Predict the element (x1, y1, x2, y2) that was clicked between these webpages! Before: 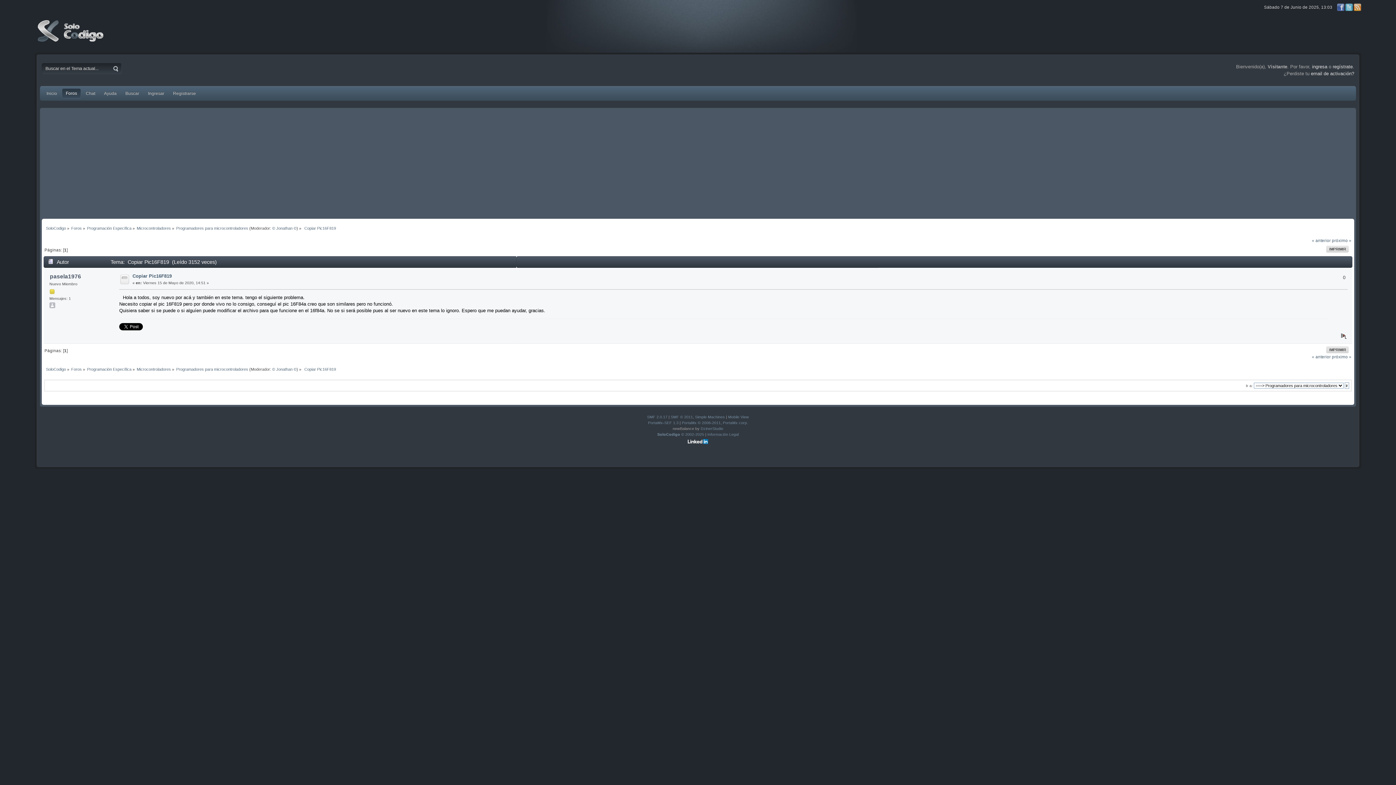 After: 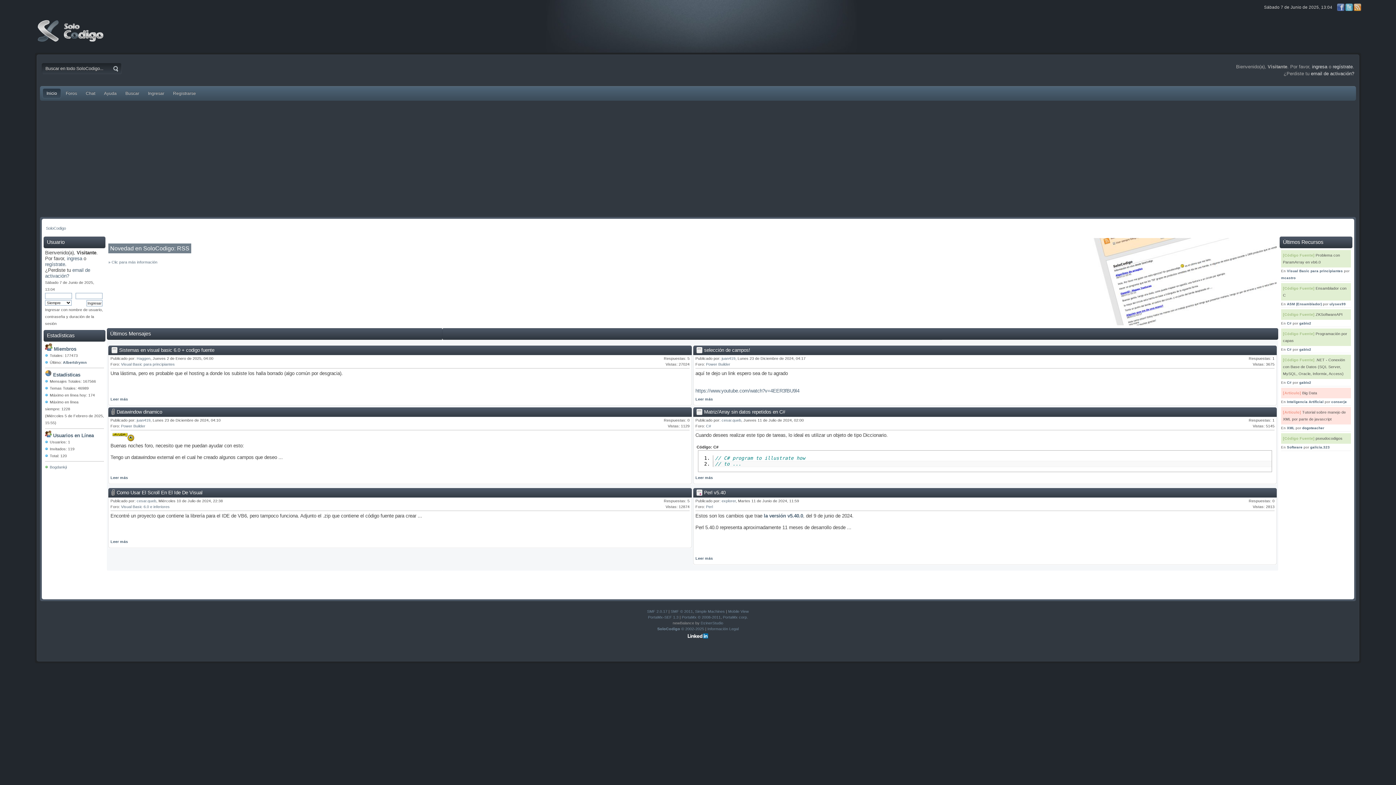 Action: label: SoloCodigo bbox: (46, 226, 66, 230)